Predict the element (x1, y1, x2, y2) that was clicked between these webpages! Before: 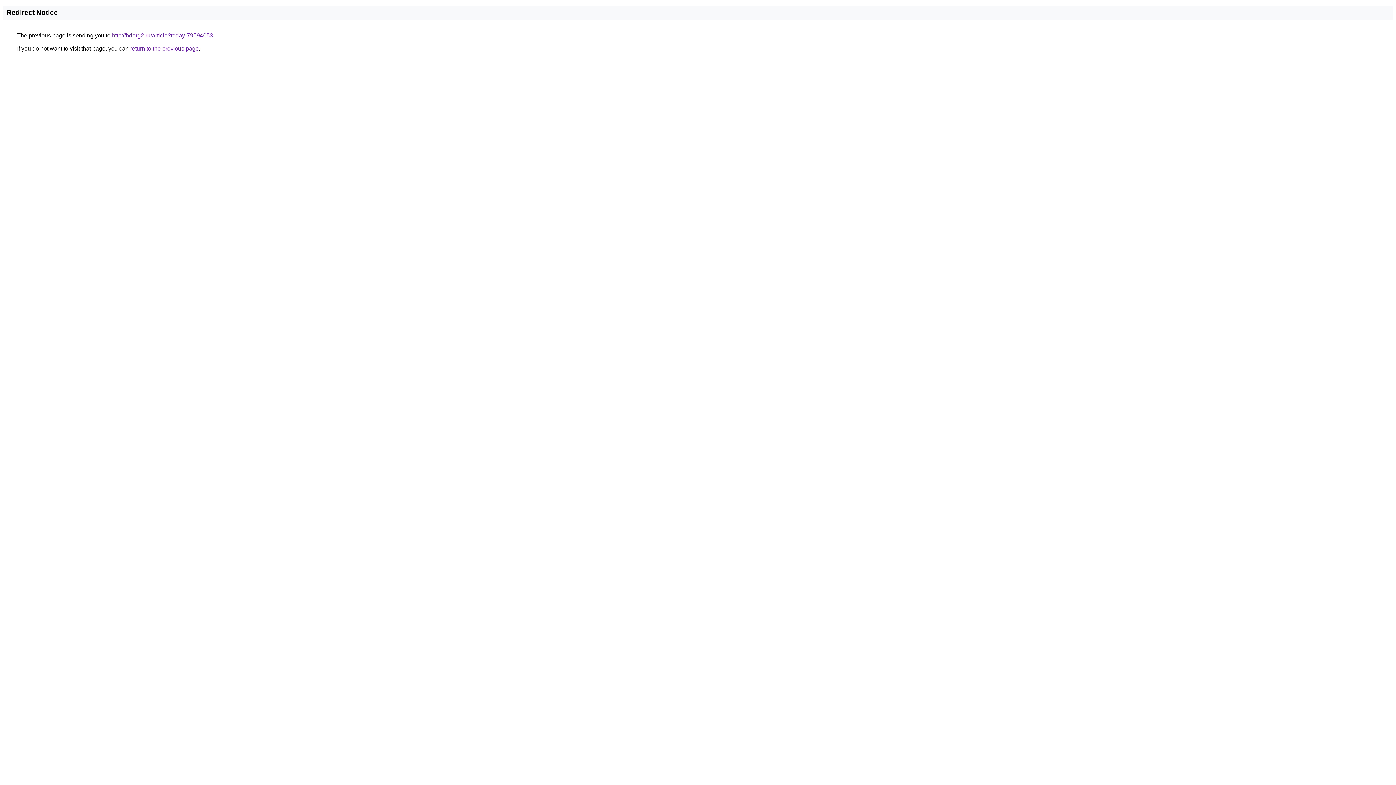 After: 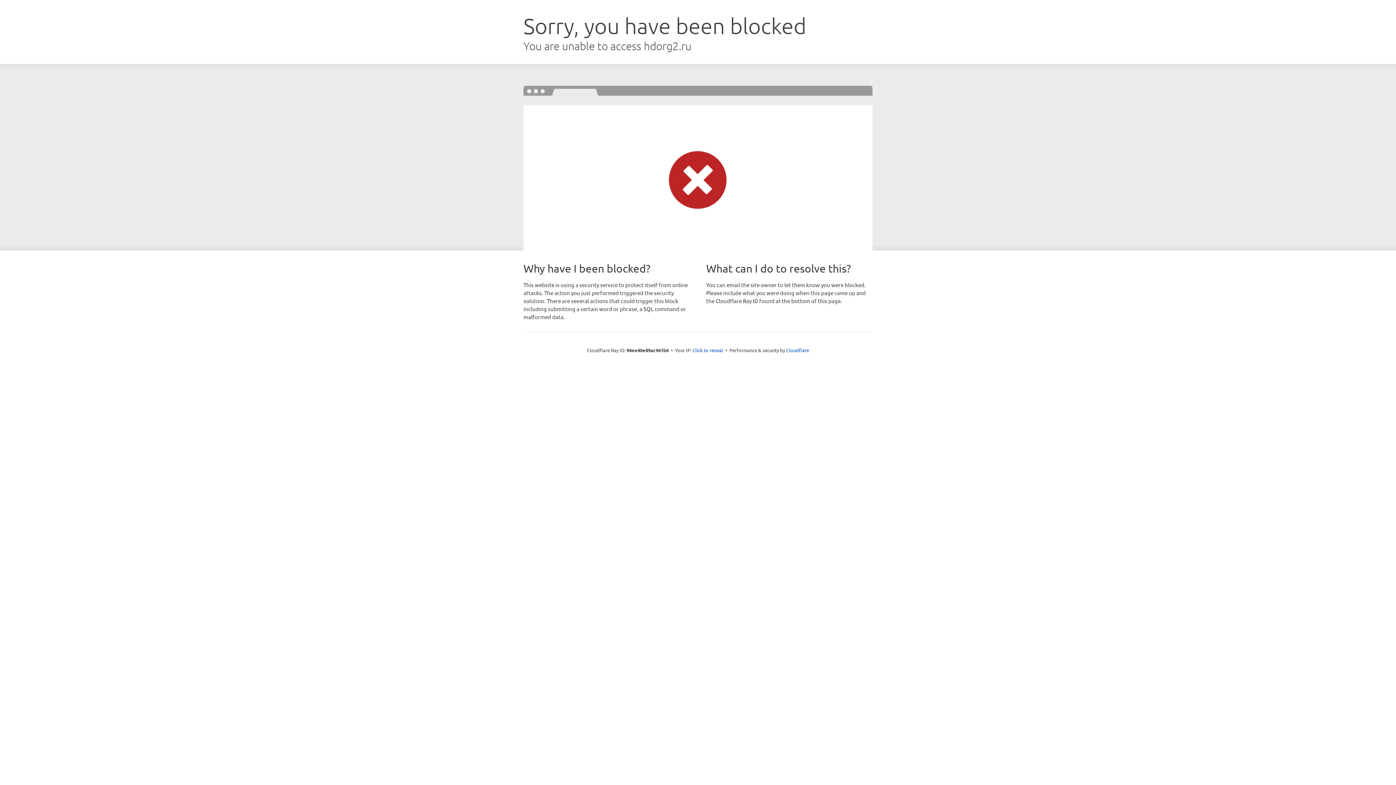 Action: bbox: (112, 32, 213, 38) label: http://hdorg2.ru/article?today-79594053